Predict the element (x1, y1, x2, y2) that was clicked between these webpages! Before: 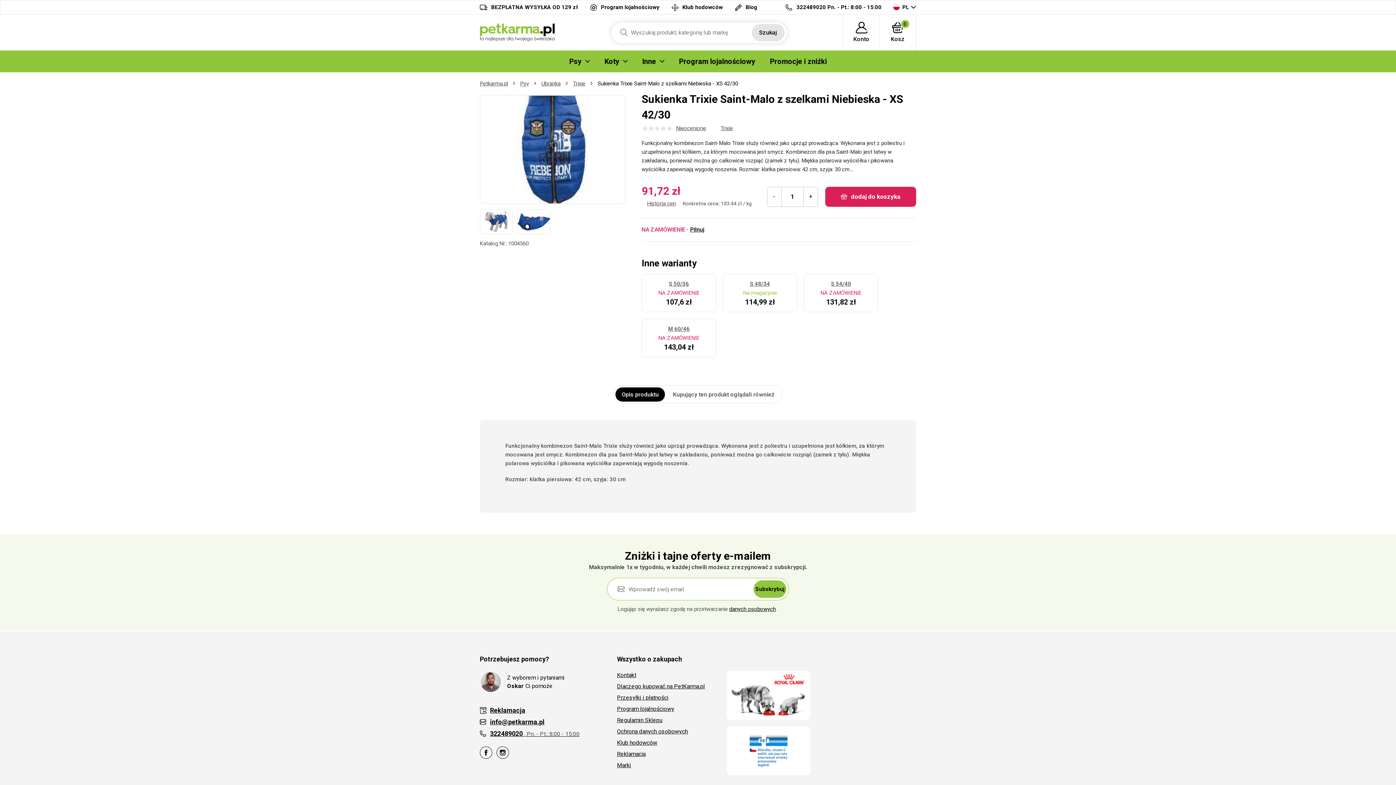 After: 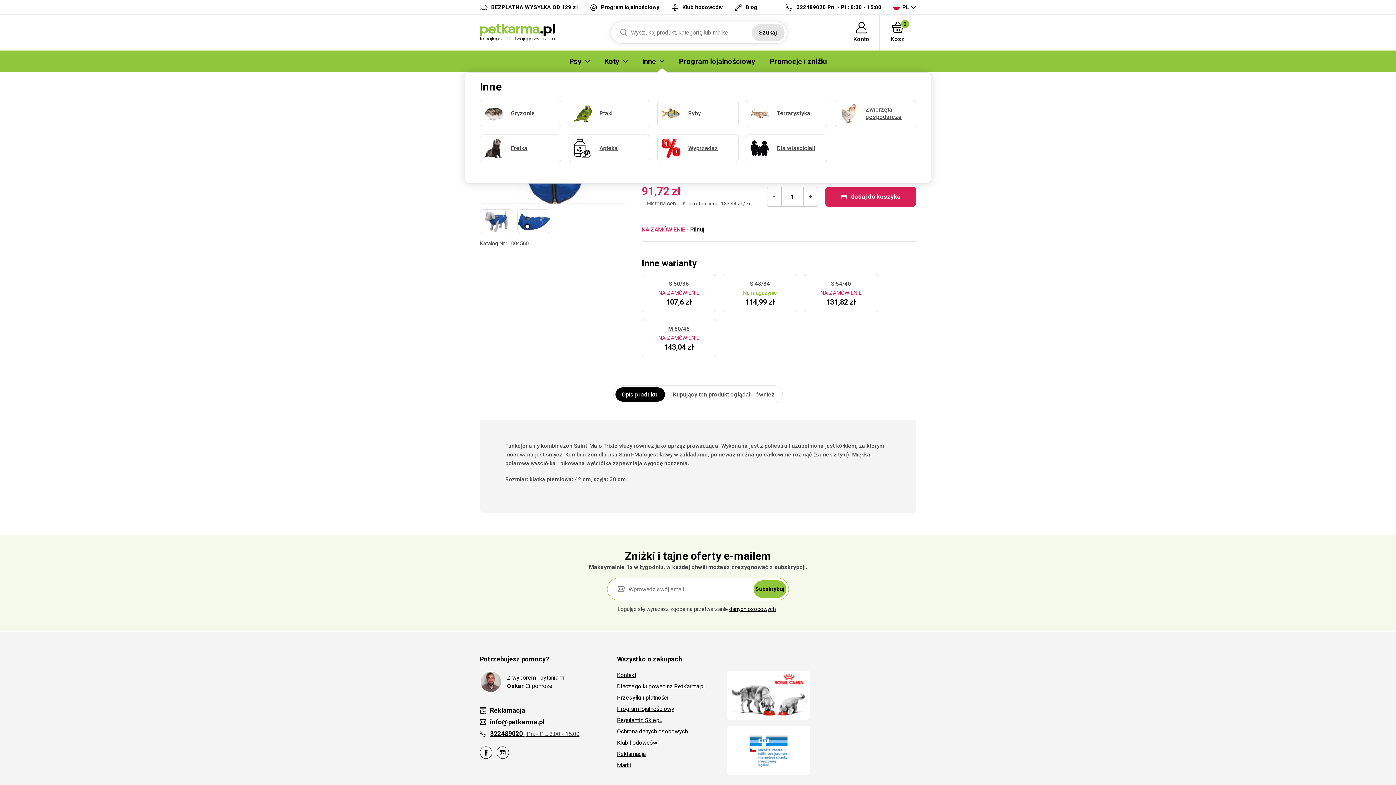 Action: label: Inne bbox: (635, 50, 671, 72)